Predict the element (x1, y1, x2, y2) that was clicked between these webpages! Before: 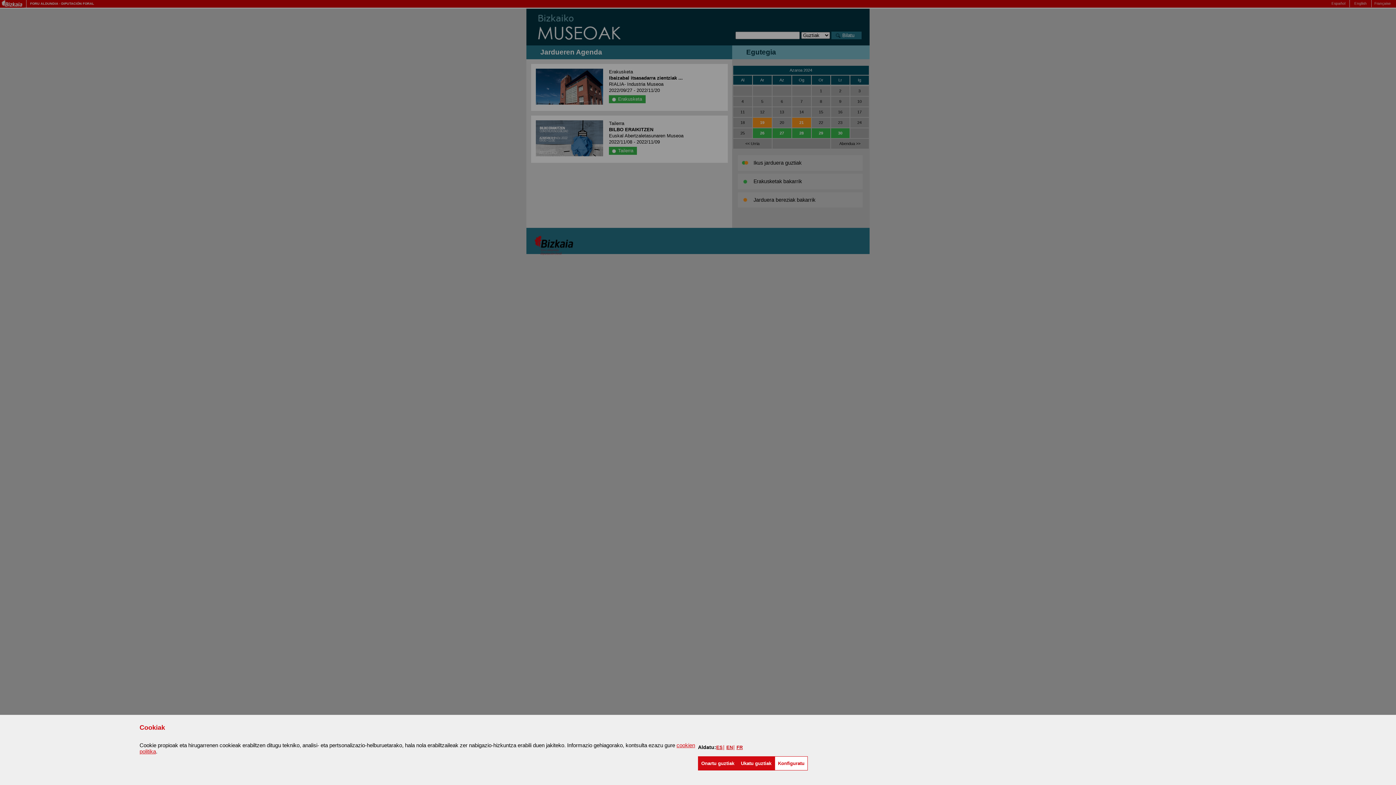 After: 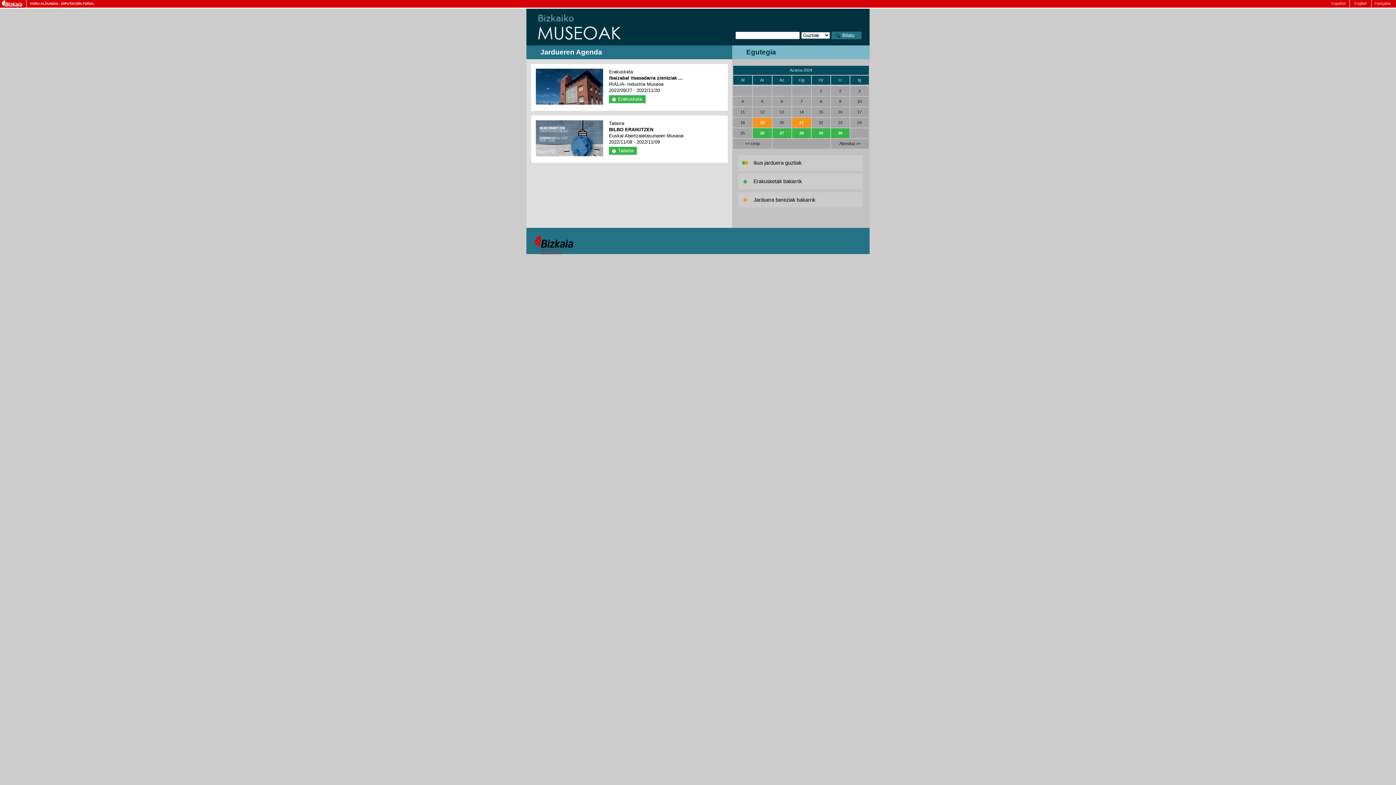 Action: bbox: (698, 756, 737, 770) label: Onartu guztiak